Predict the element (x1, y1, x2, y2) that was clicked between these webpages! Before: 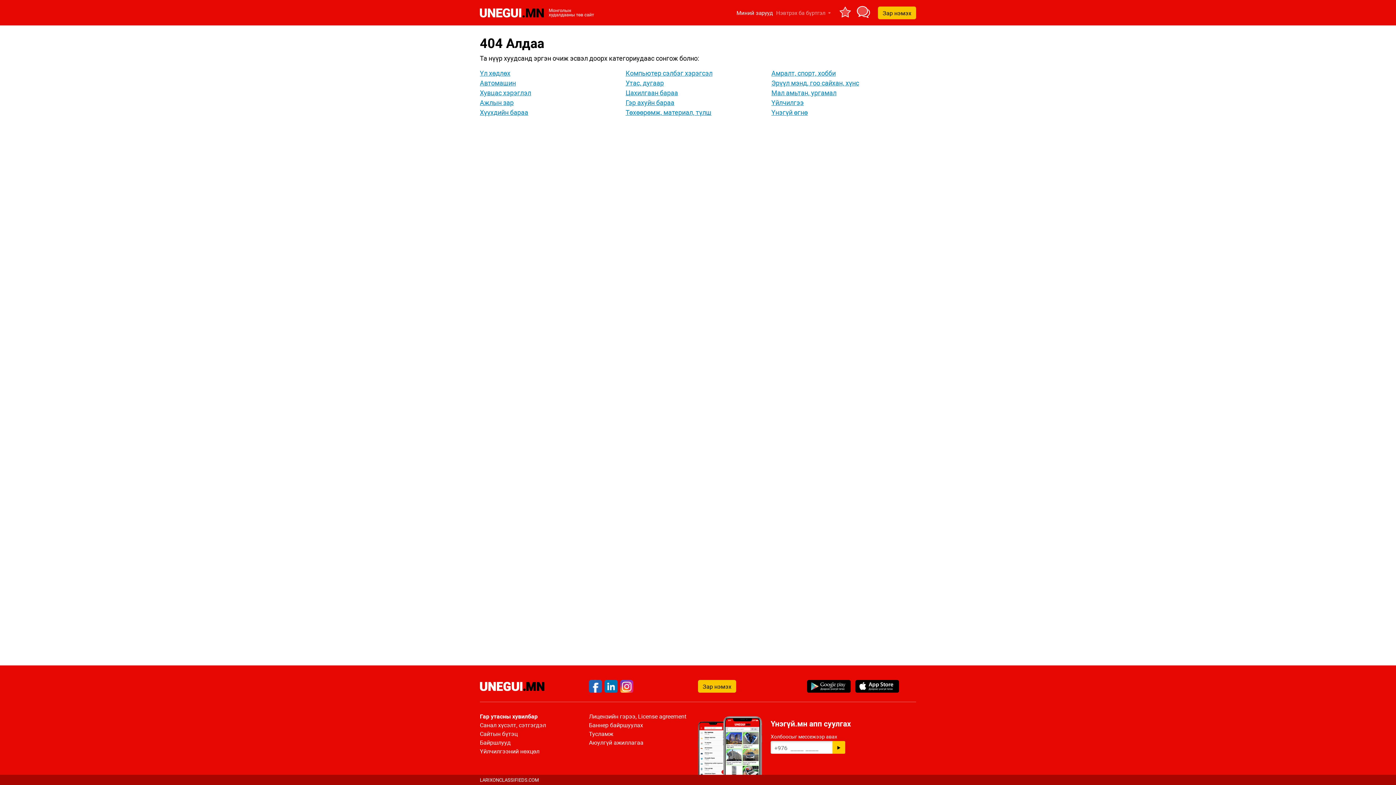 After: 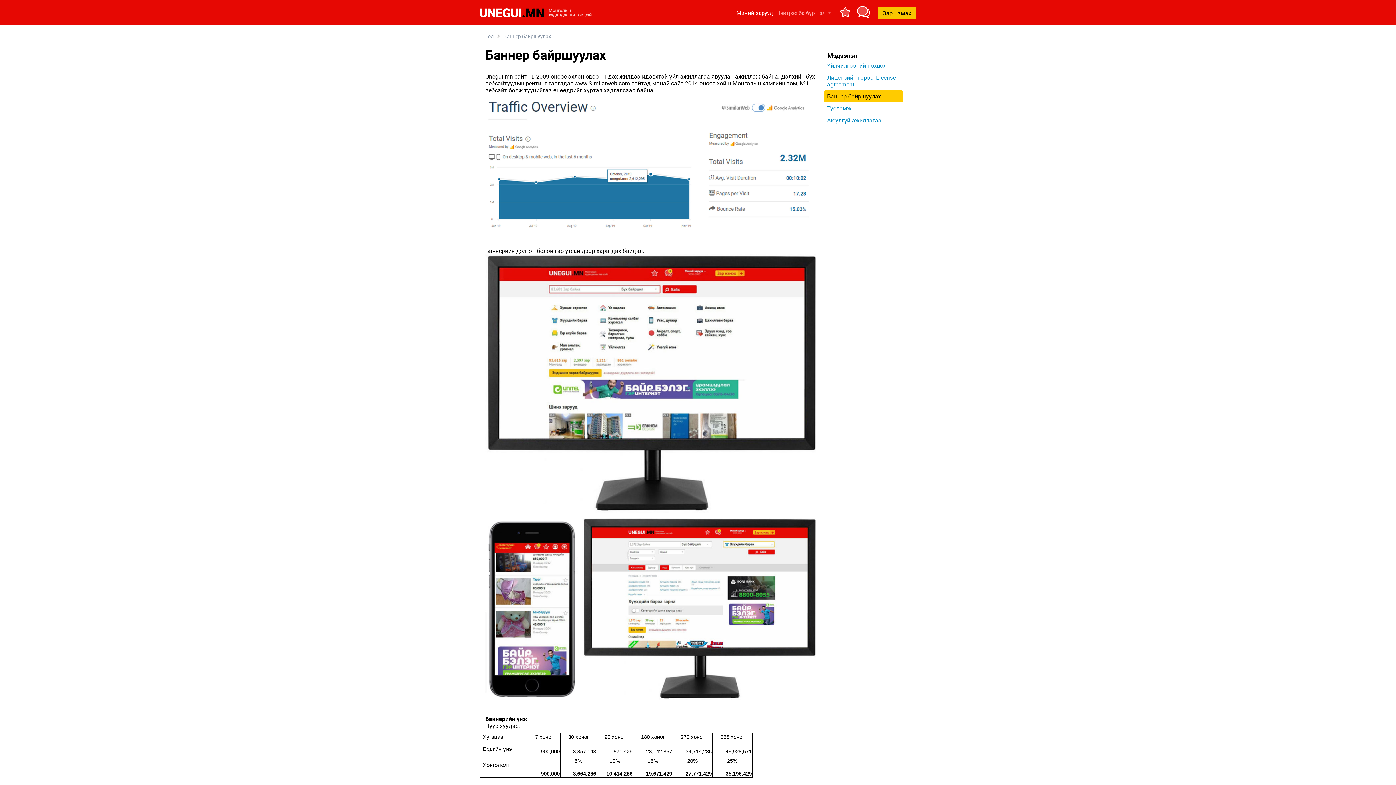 Action: bbox: (589, 720, 690, 729) label: Баннер байршуулах